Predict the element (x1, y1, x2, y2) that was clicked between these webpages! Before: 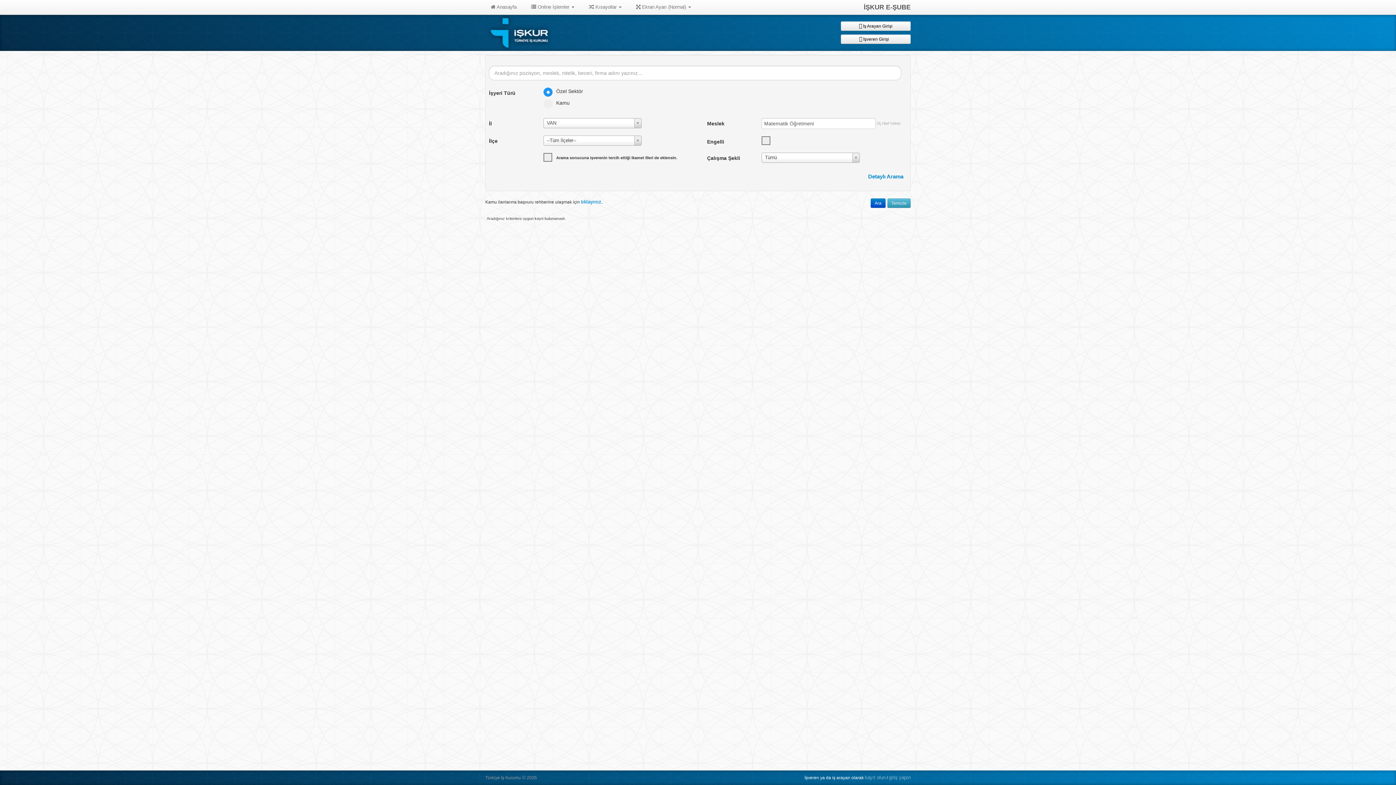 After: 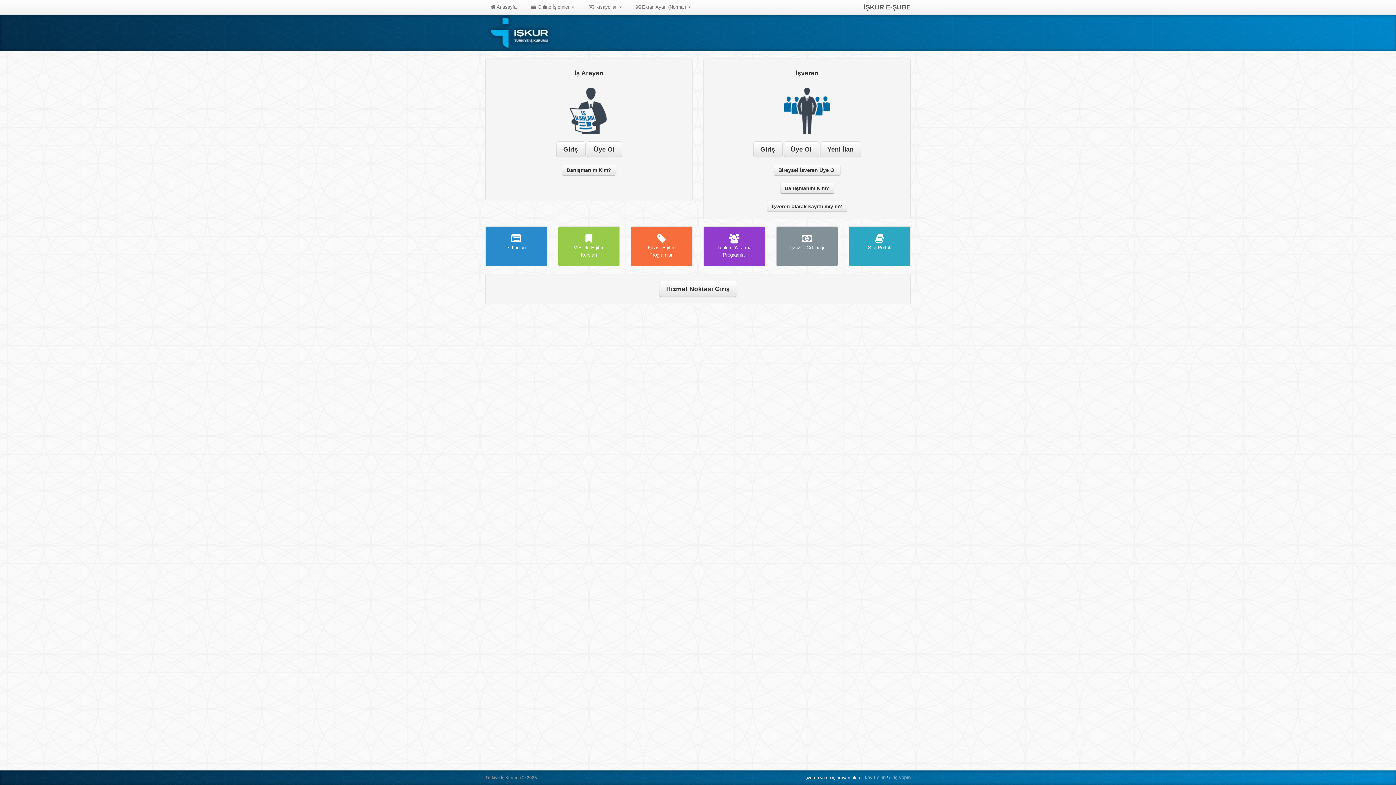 Action: label:  Anasayfa bbox: (485, 0, 522, 14)